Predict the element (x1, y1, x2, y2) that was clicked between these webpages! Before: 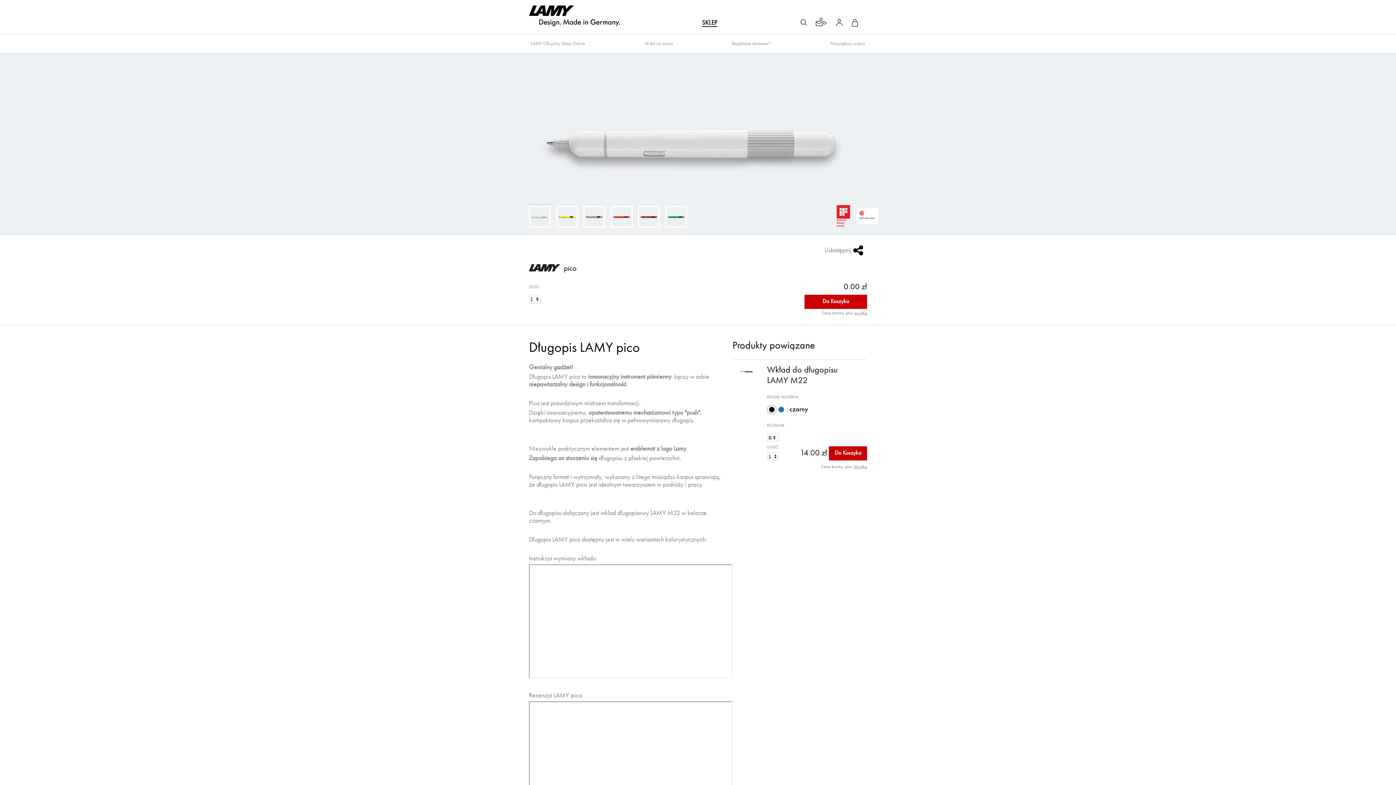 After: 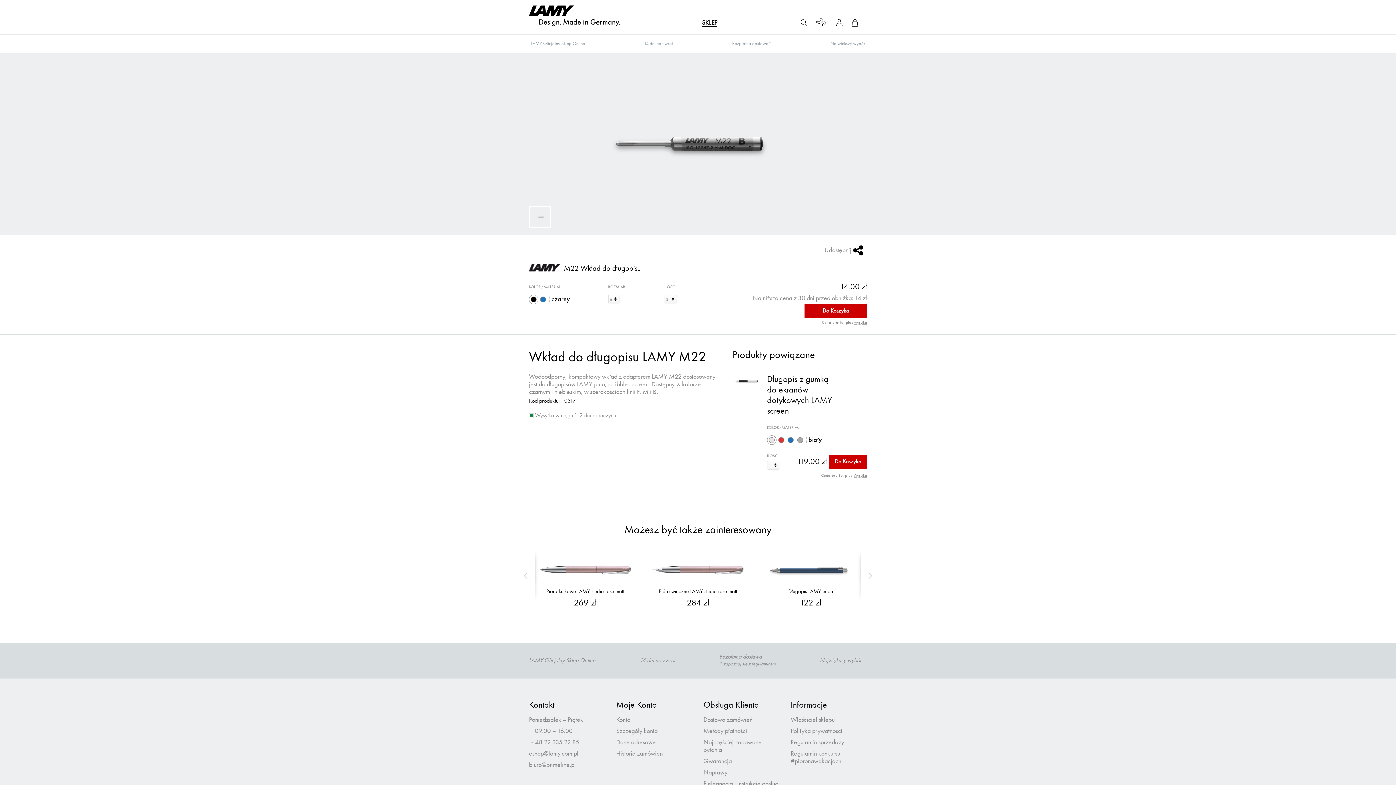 Action: label: Wkład do długopisu LAMY M22 bbox: (767, 365, 838, 386)